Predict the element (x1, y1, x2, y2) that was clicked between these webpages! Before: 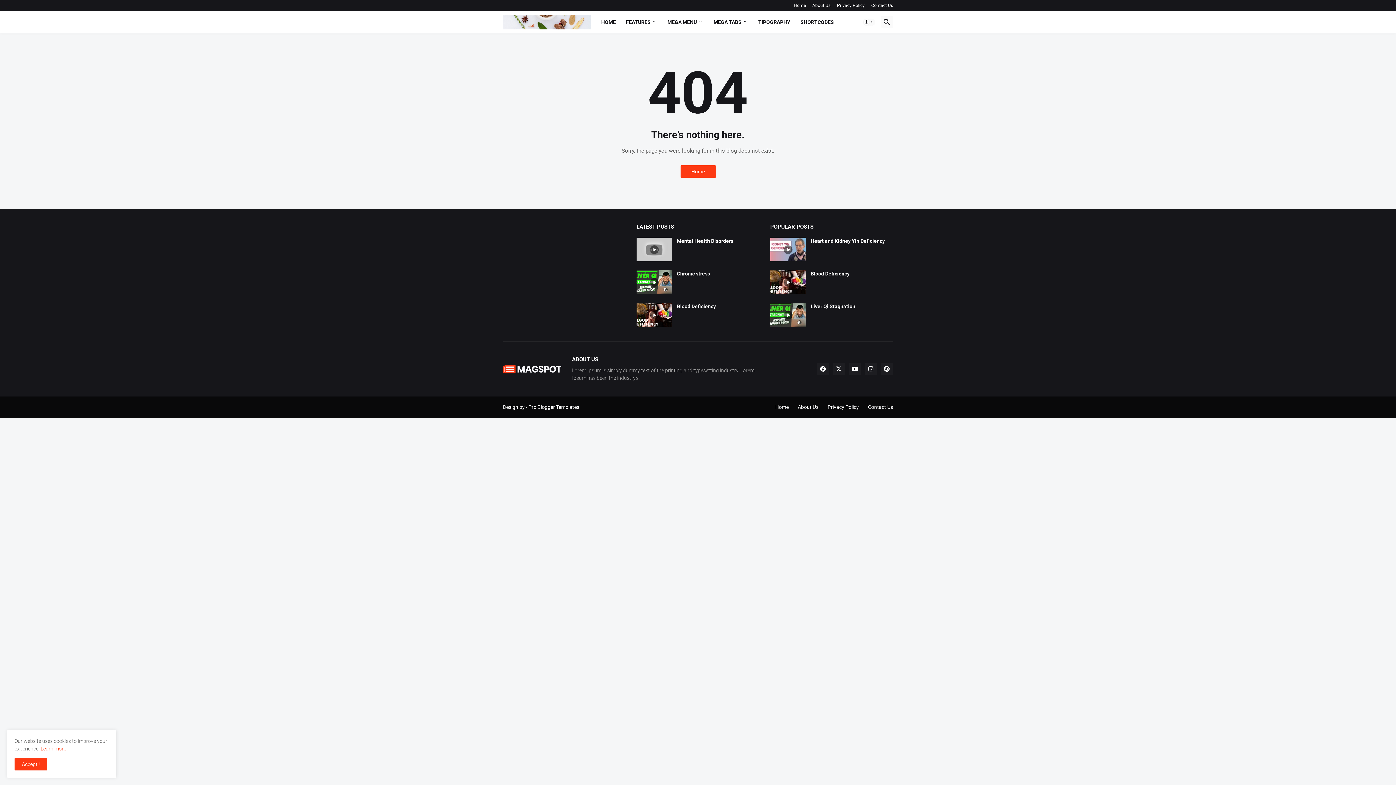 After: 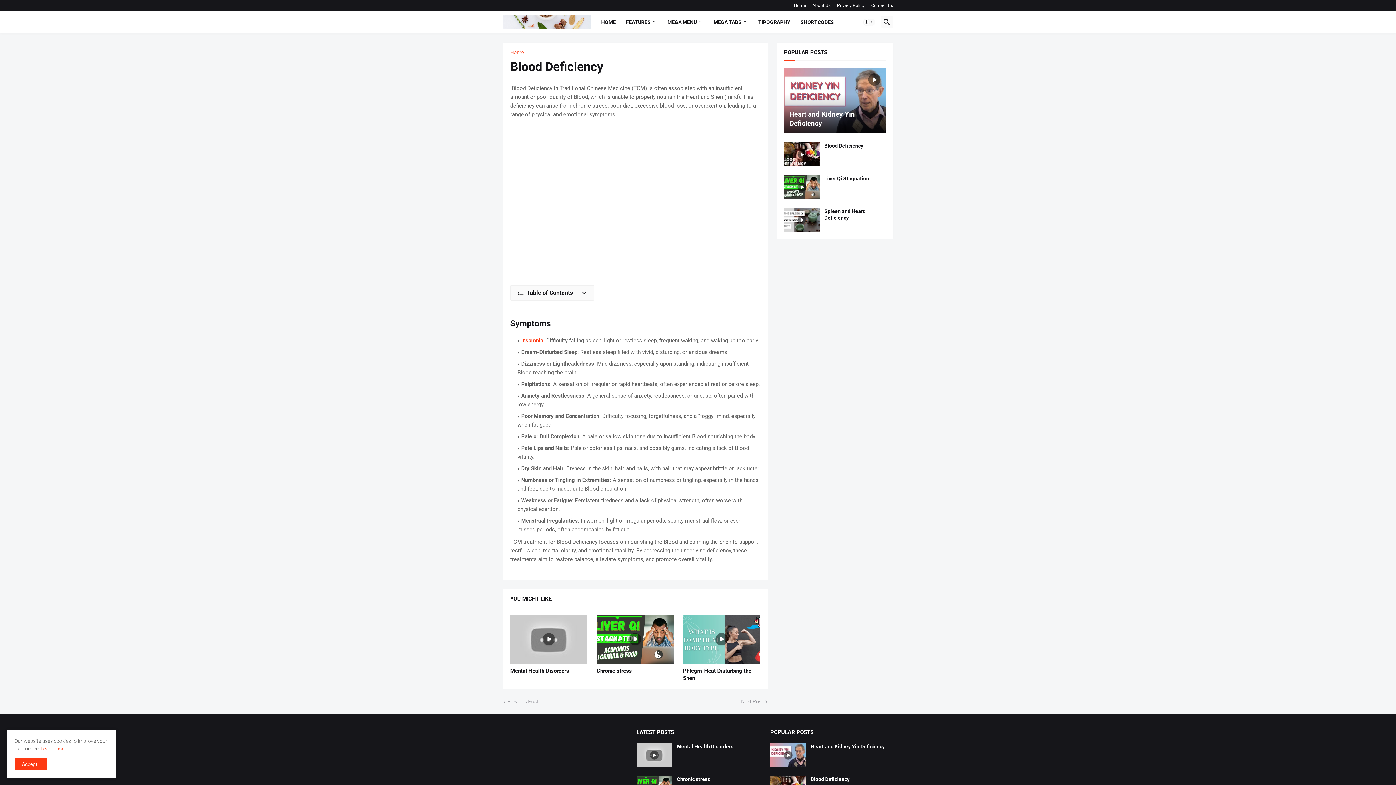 Action: bbox: (770, 270, 806, 294)